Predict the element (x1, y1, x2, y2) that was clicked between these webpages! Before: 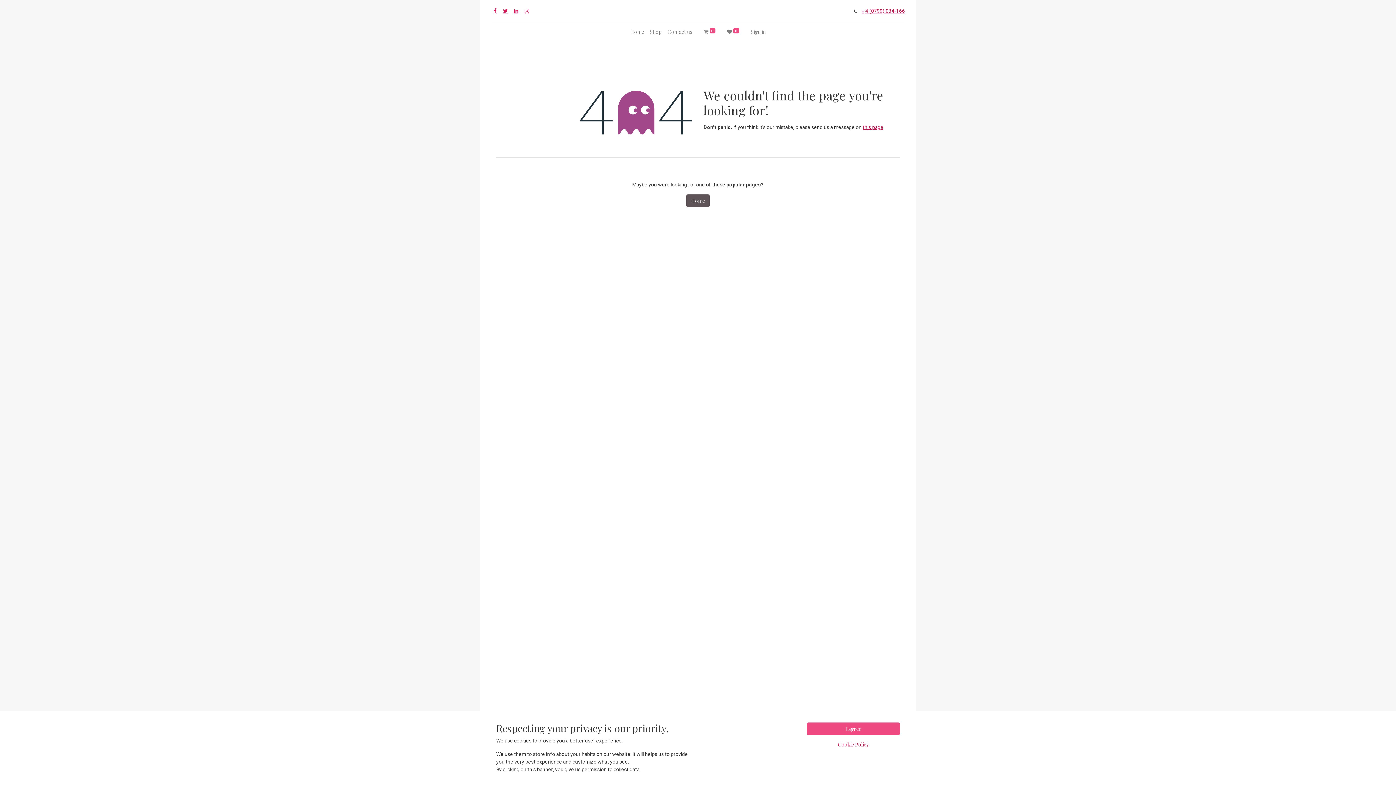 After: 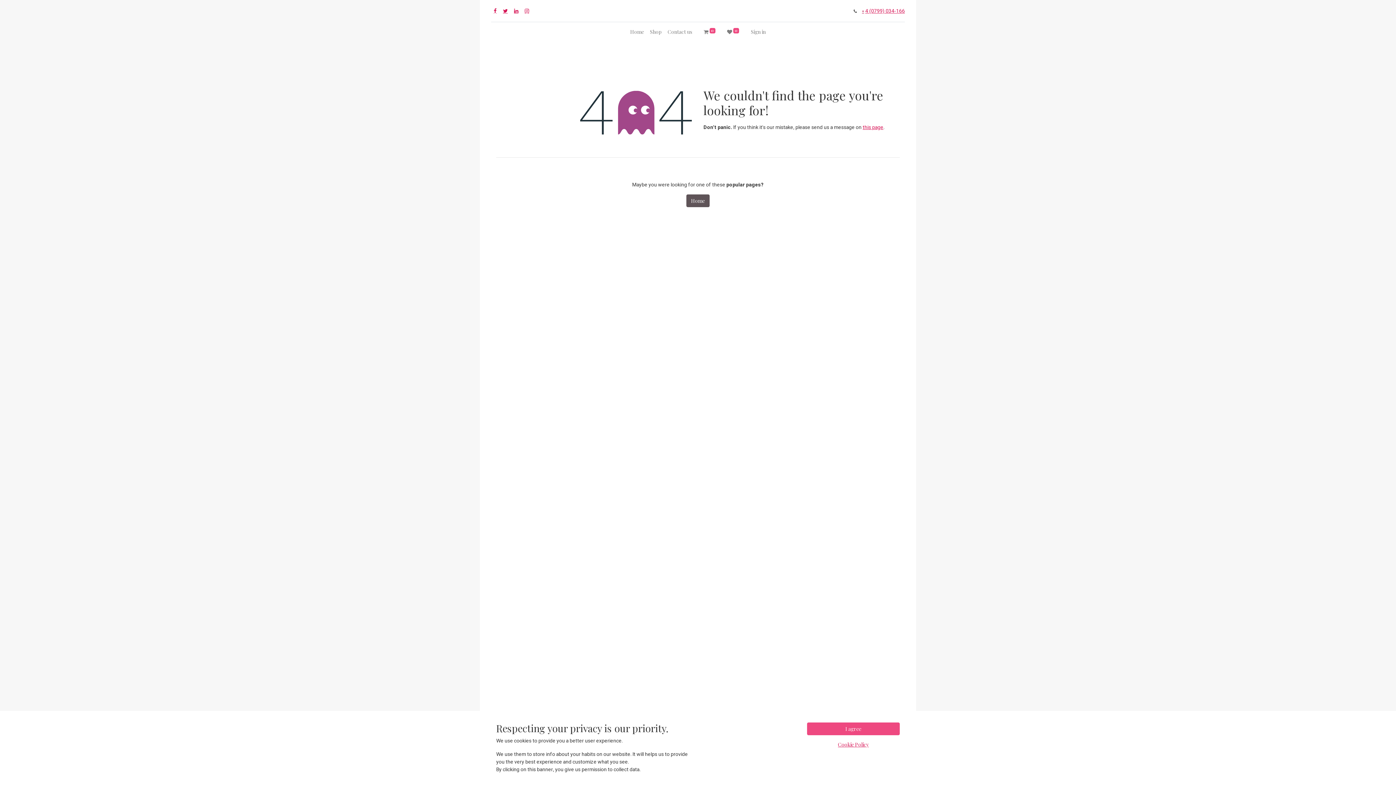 Action: bbox: (862, 8, 864, 14) label: +